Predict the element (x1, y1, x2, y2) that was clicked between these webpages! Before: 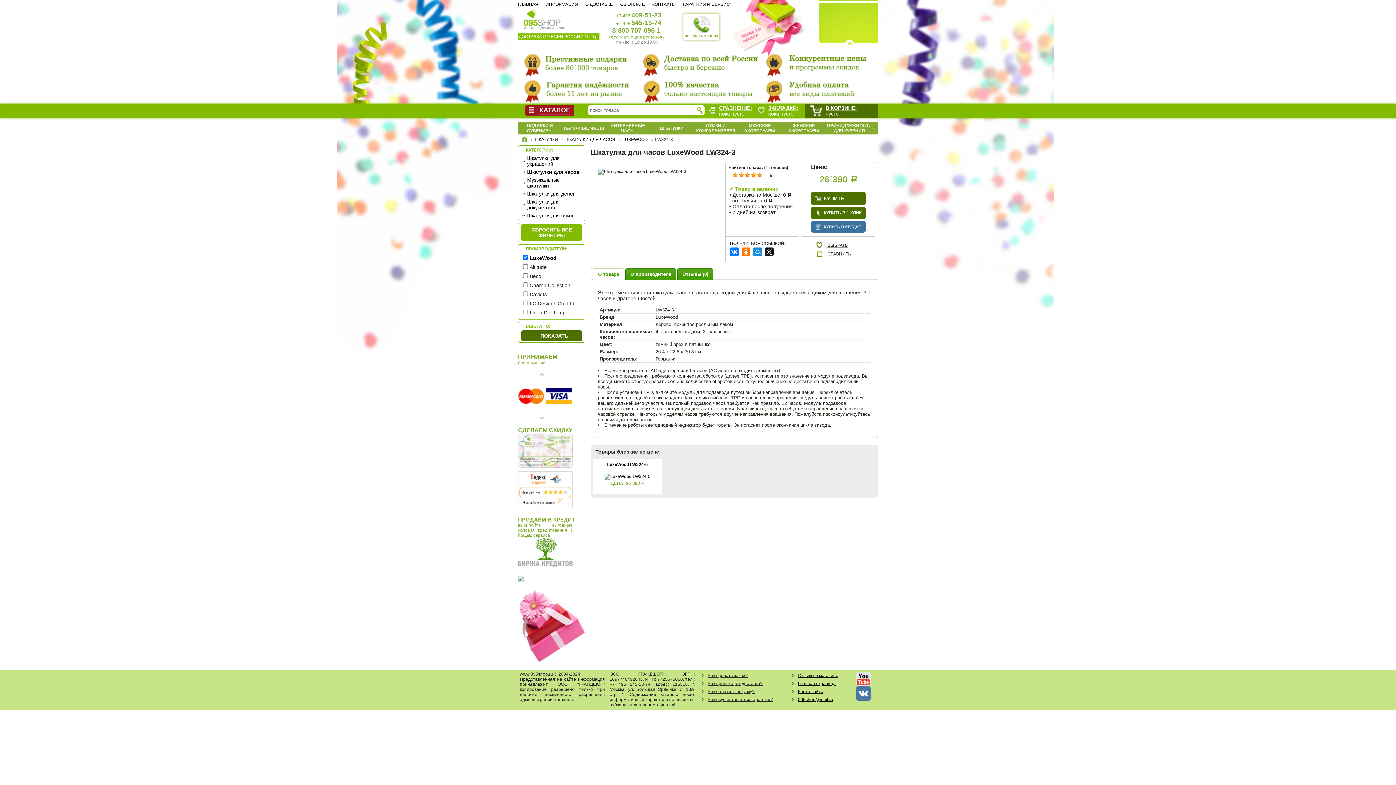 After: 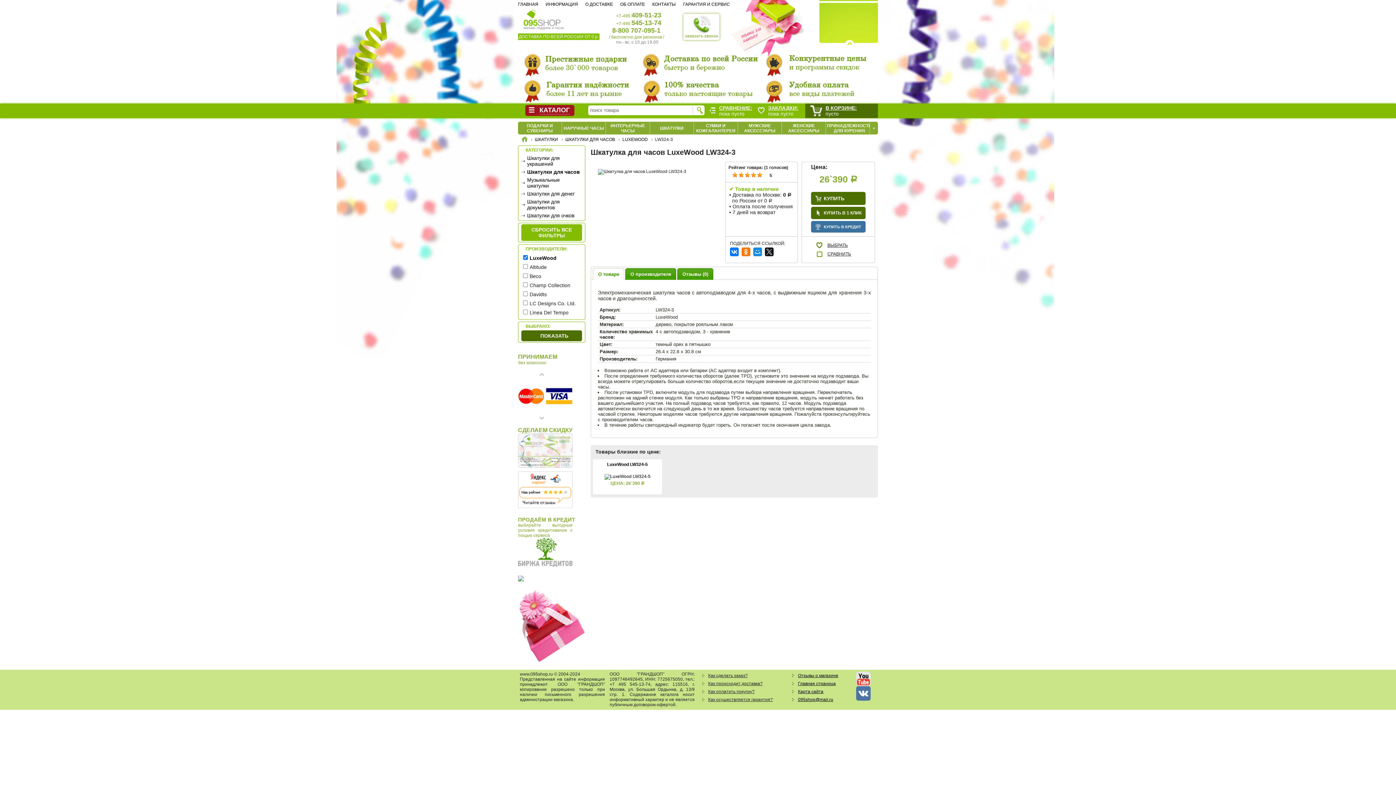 Action: bbox: (811, 191, 865, 205) label: КУПИТЬ